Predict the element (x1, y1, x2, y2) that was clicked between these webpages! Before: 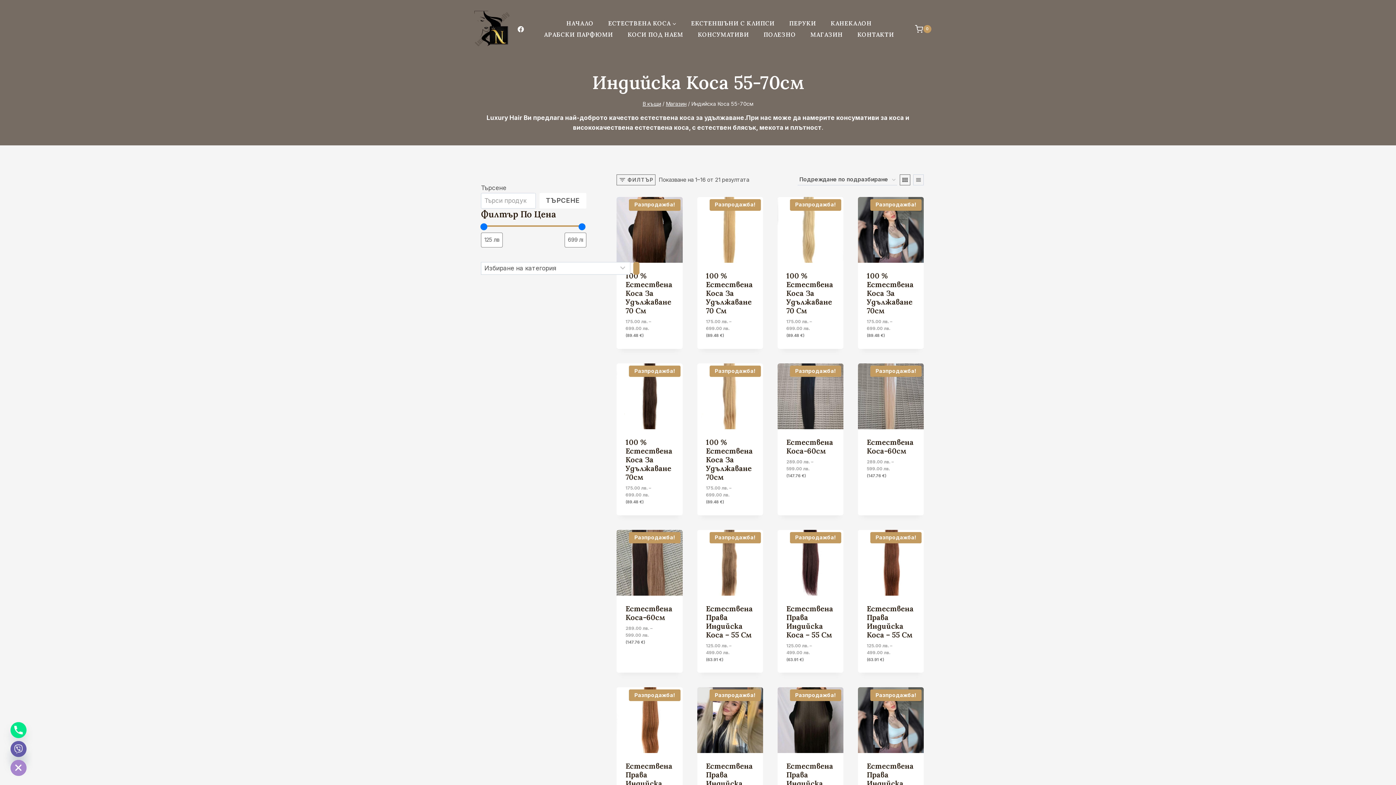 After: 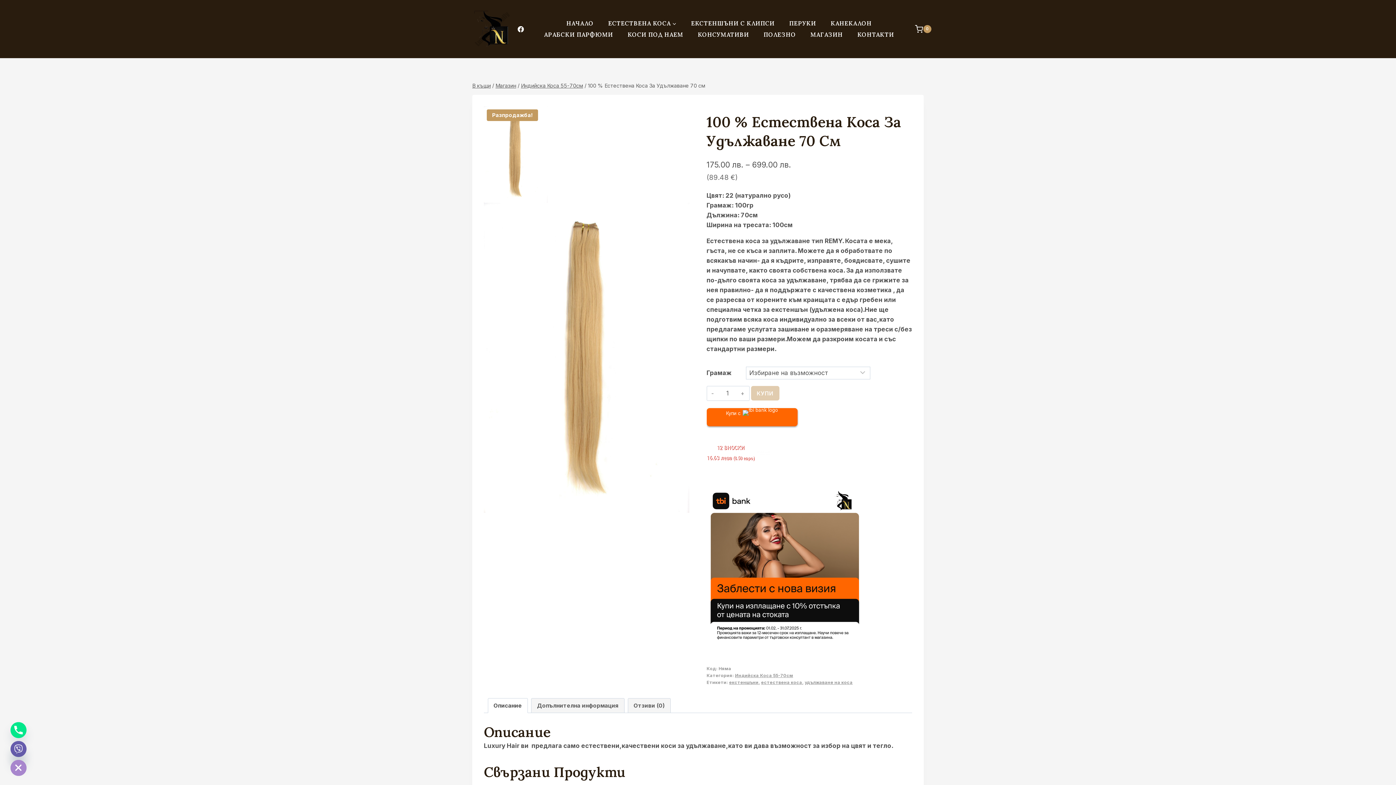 Action: label: Изберете настройки за “100 % Естествена Коса За Удължаване 70 см” bbox: (706, 328, 755, 357)